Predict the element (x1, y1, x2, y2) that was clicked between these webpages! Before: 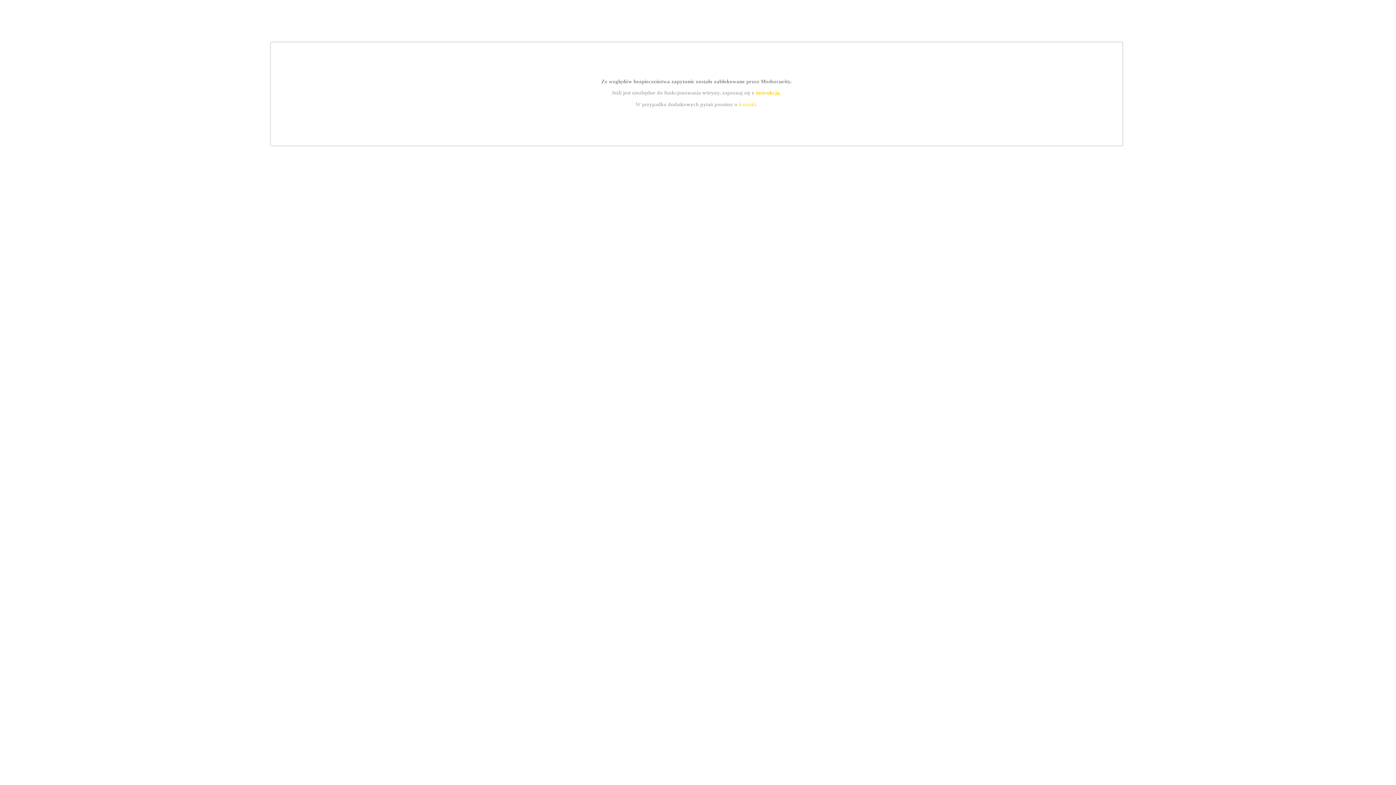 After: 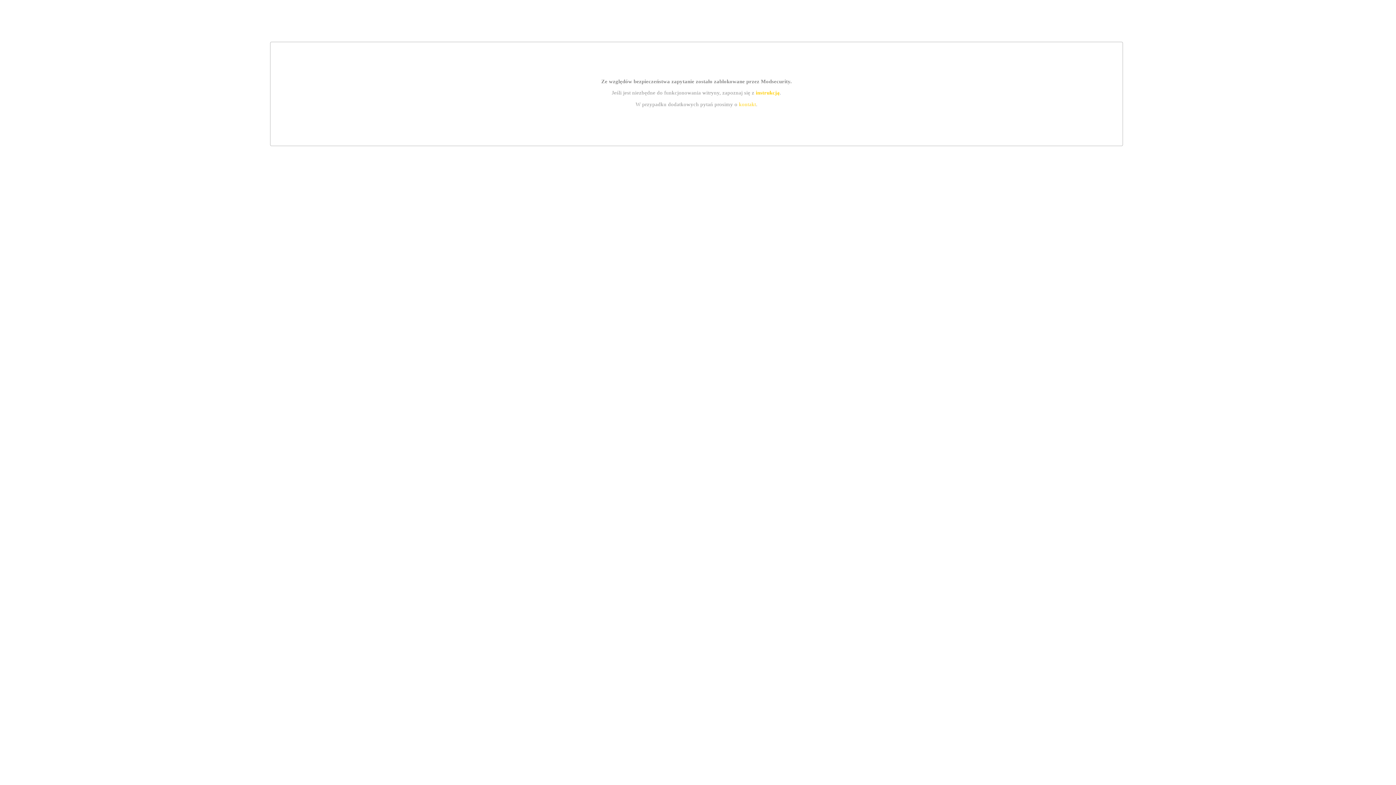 Action: label: instrukcją bbox: (755, 89, 779, 95)